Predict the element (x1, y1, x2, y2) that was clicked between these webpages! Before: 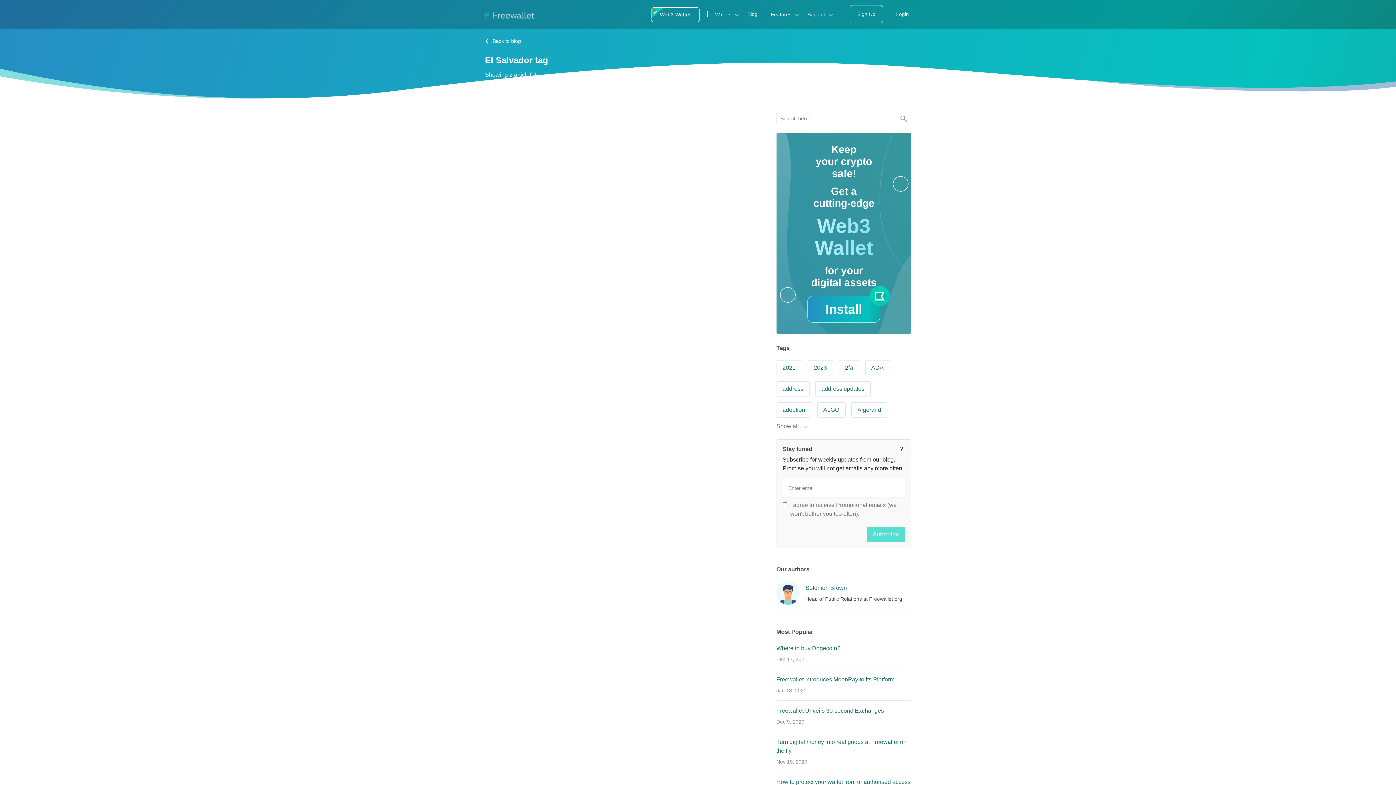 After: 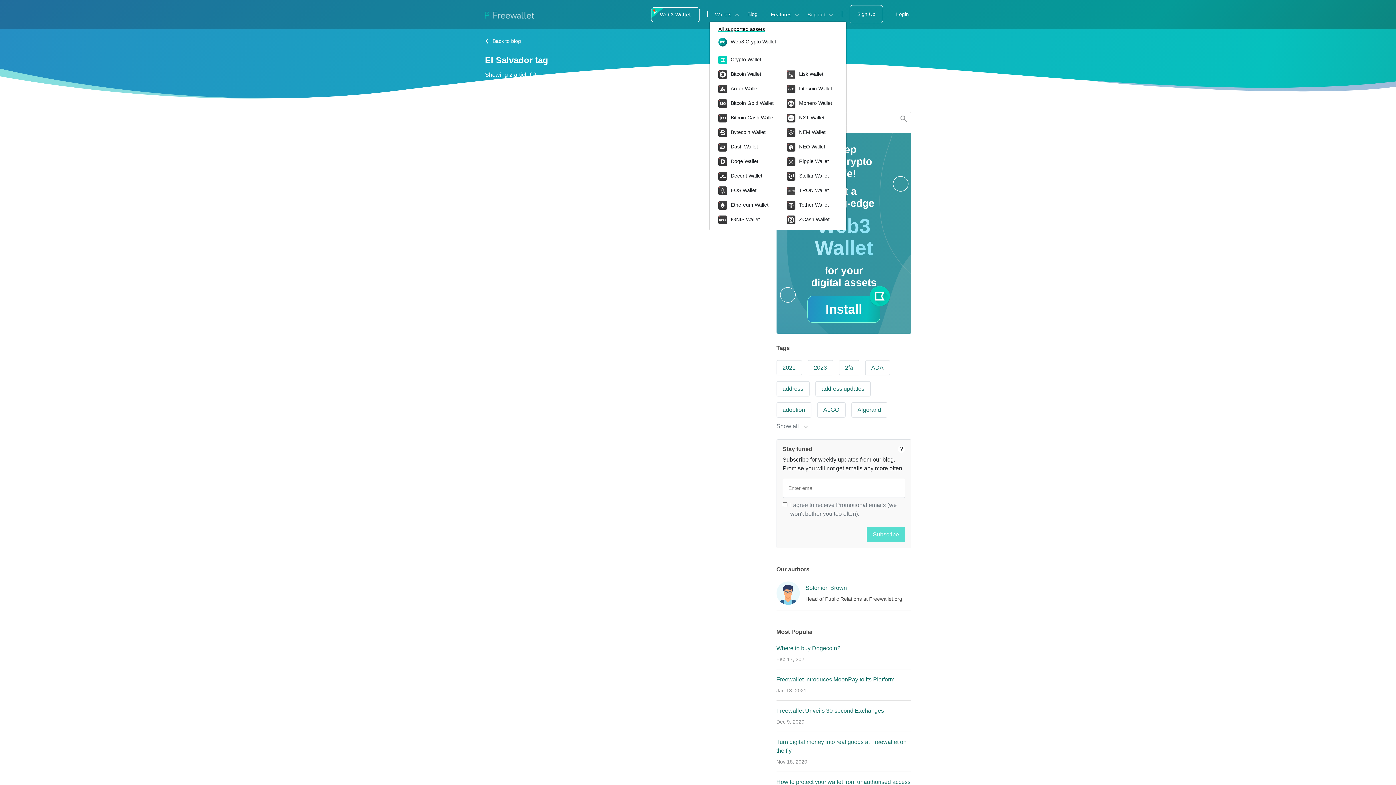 Action: bbox: (715, 10, 734, 18) label: Wallets  